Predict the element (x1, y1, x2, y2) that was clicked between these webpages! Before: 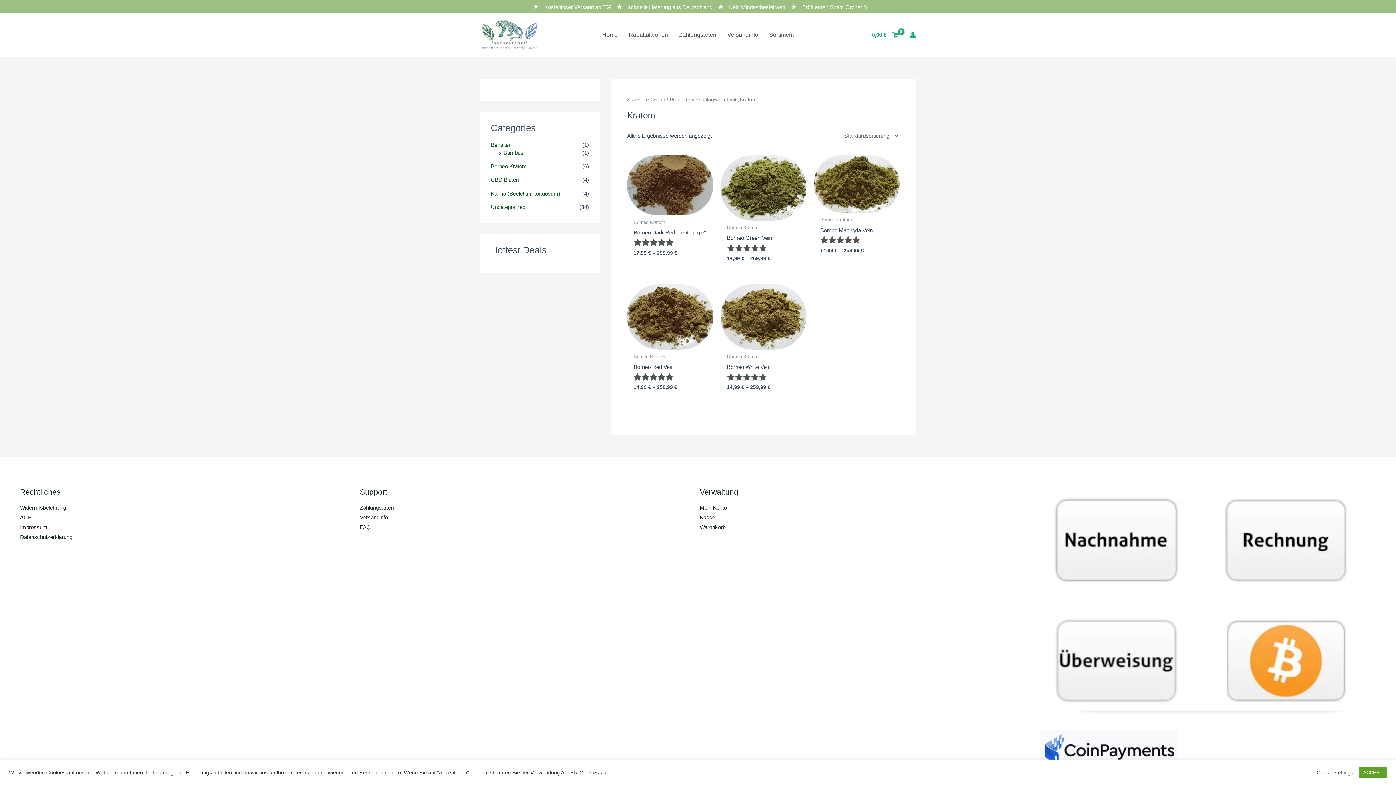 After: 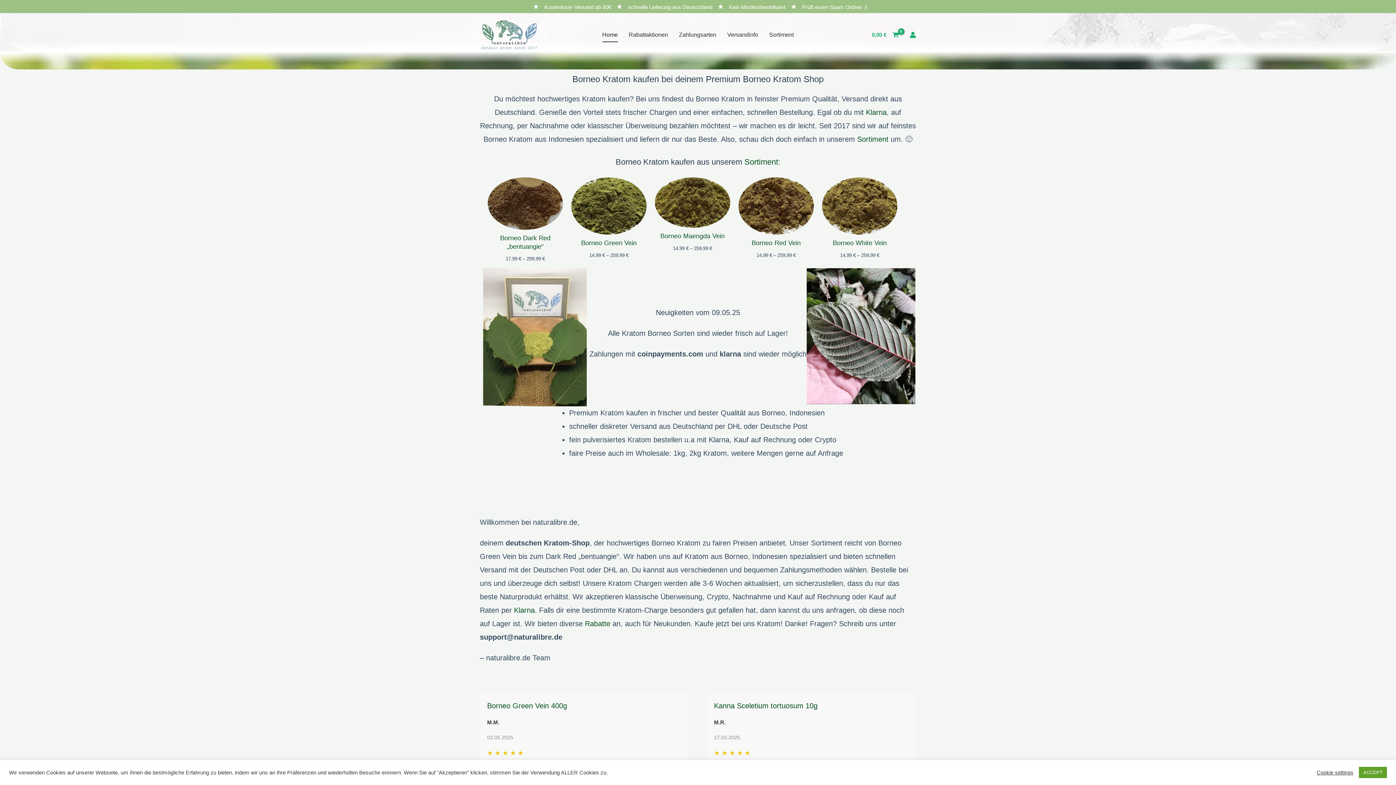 Action: bbox: (627, 97, 649, 102) label: Startseite